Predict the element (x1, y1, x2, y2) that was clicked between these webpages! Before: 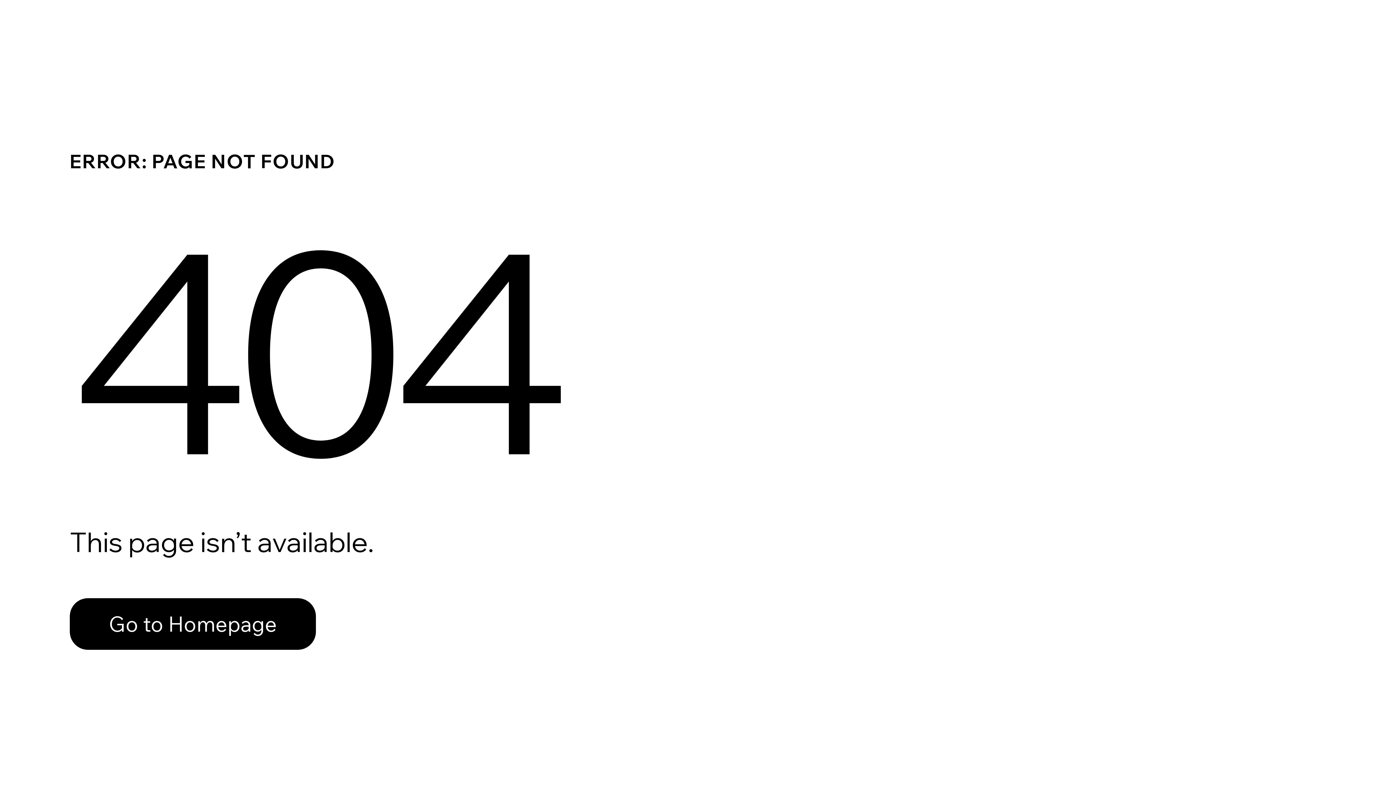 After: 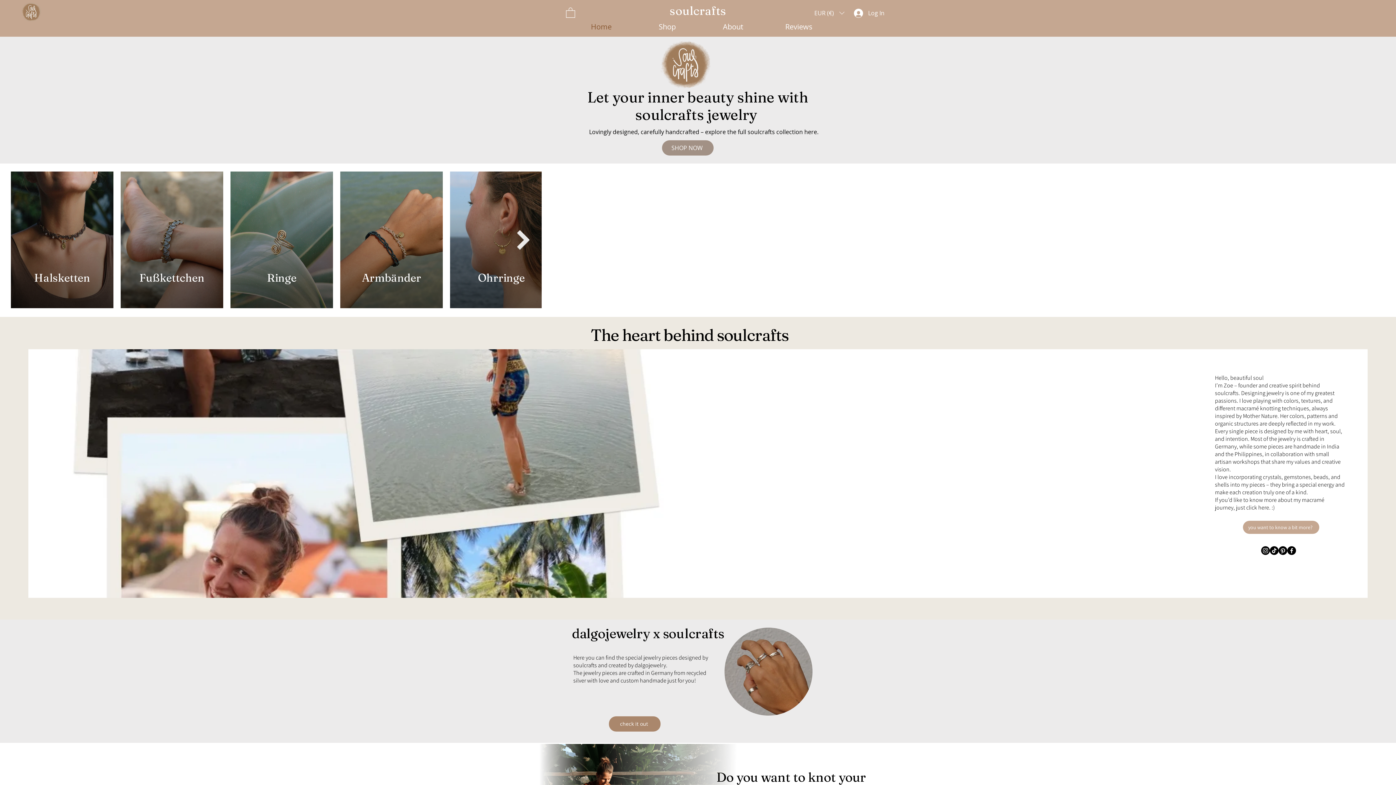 Action: bbox: (69, 598, 316, 650) label: Go to Homepage